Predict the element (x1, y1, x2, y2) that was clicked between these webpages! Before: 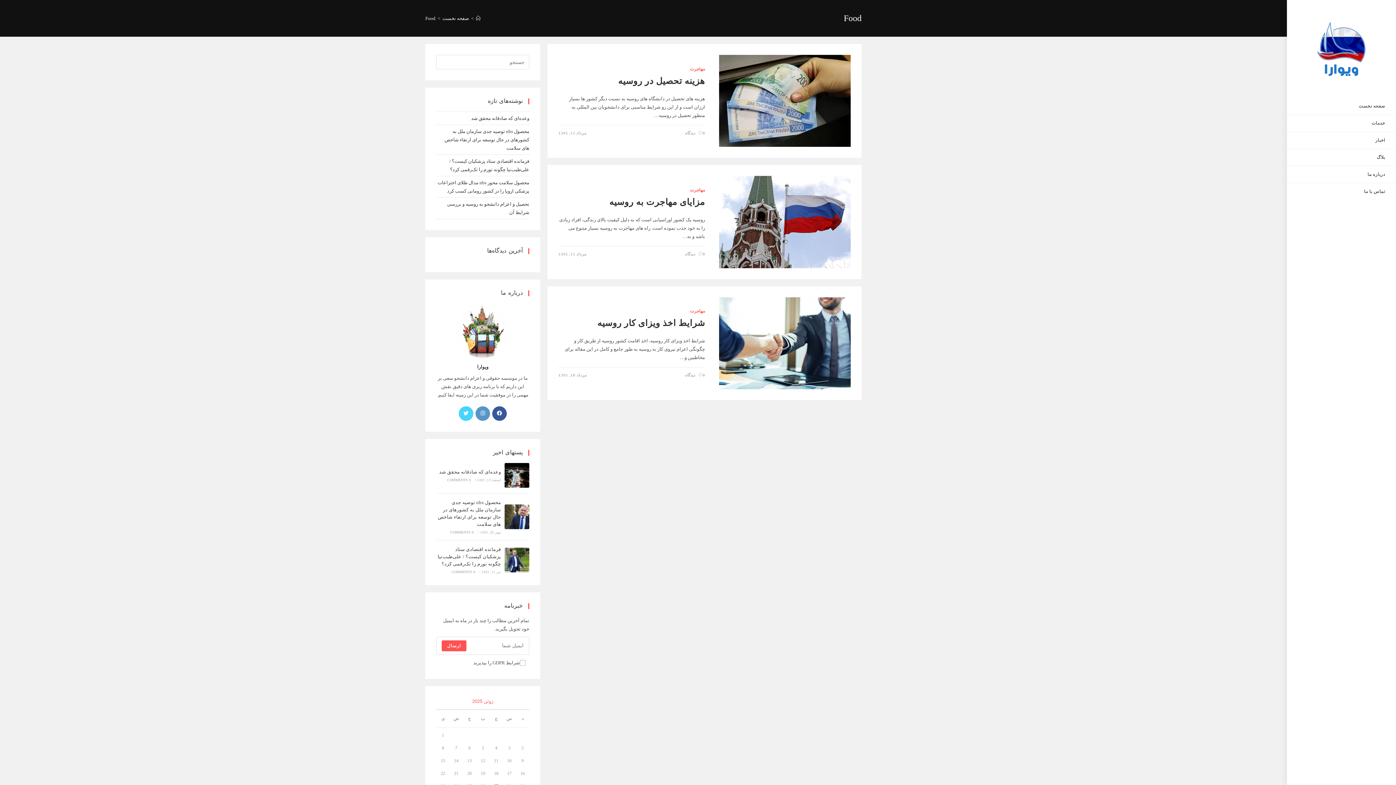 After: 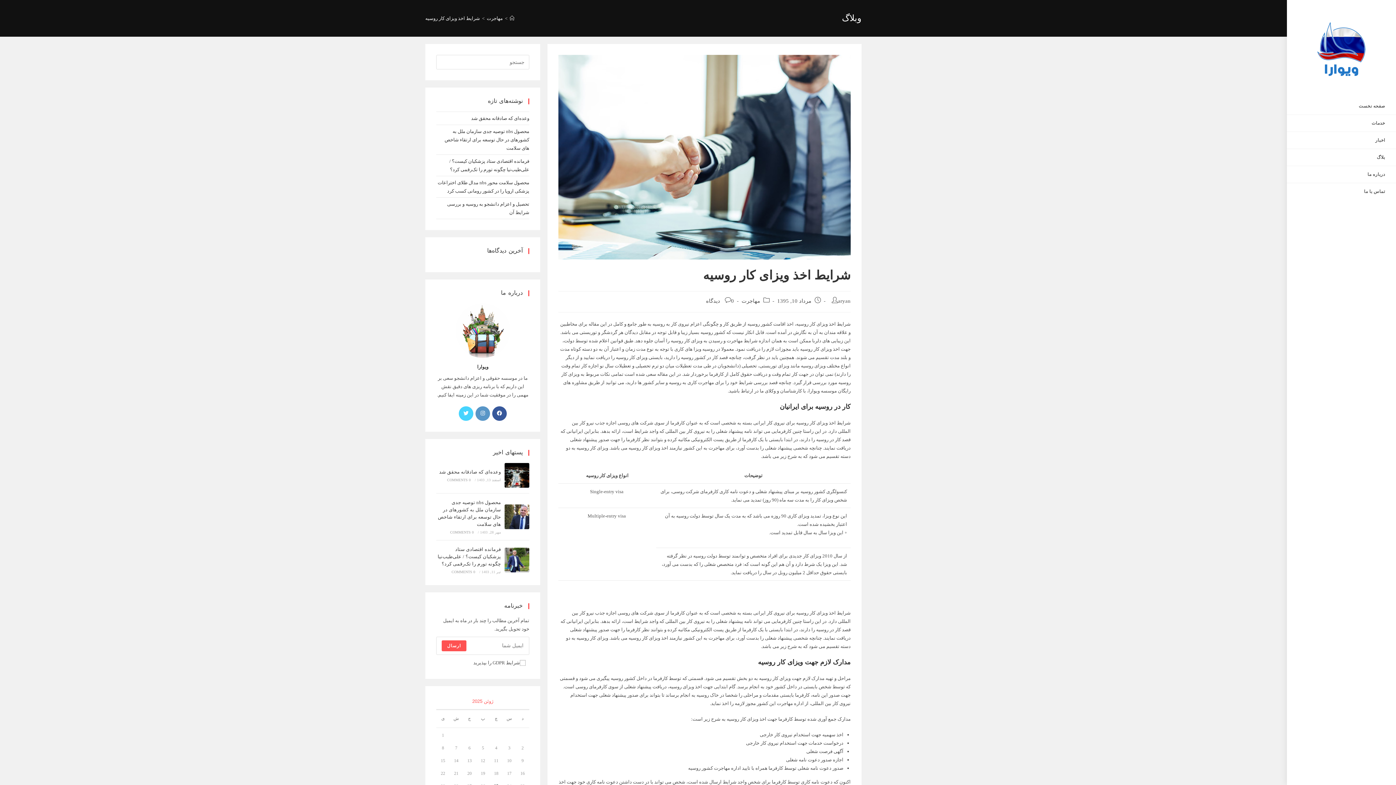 Action: bbox: (719, 297, 850, 389)